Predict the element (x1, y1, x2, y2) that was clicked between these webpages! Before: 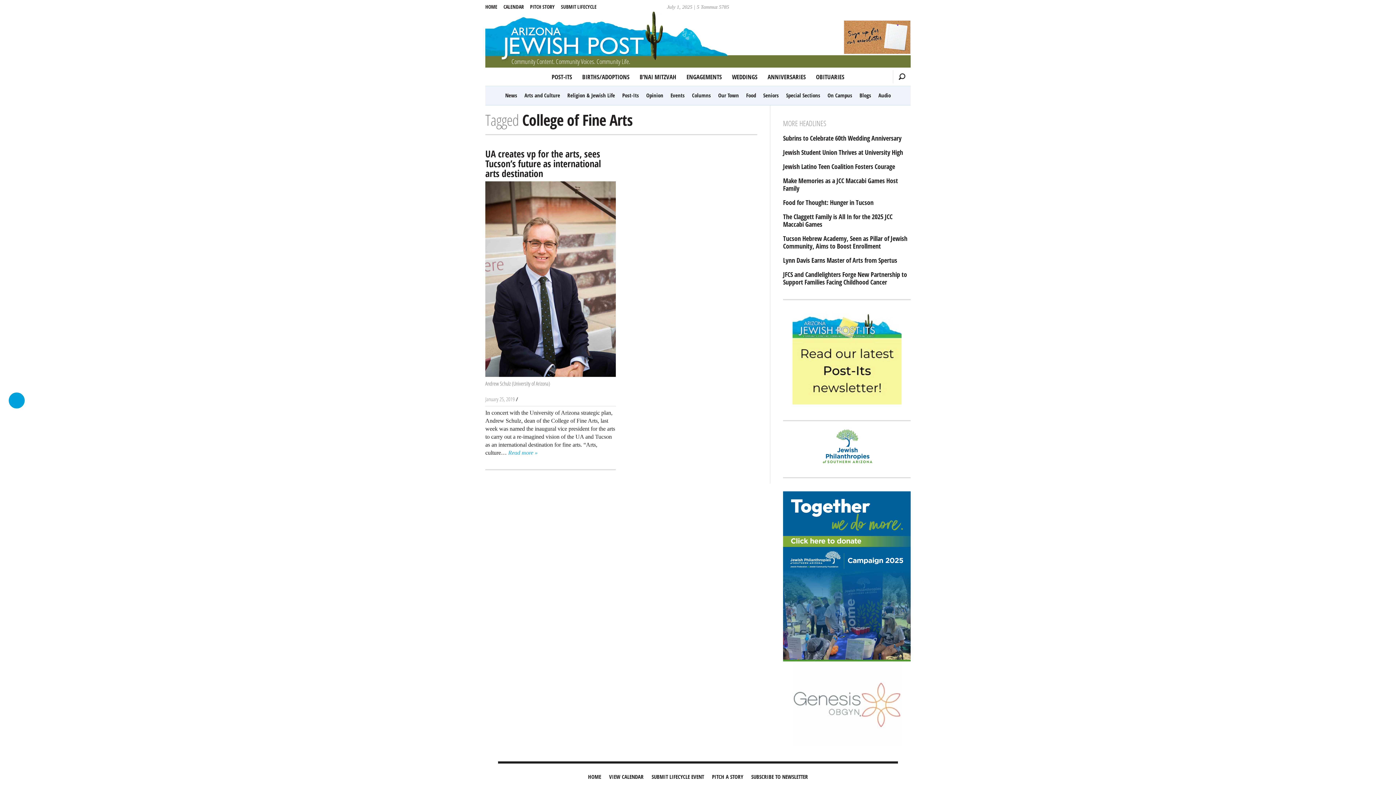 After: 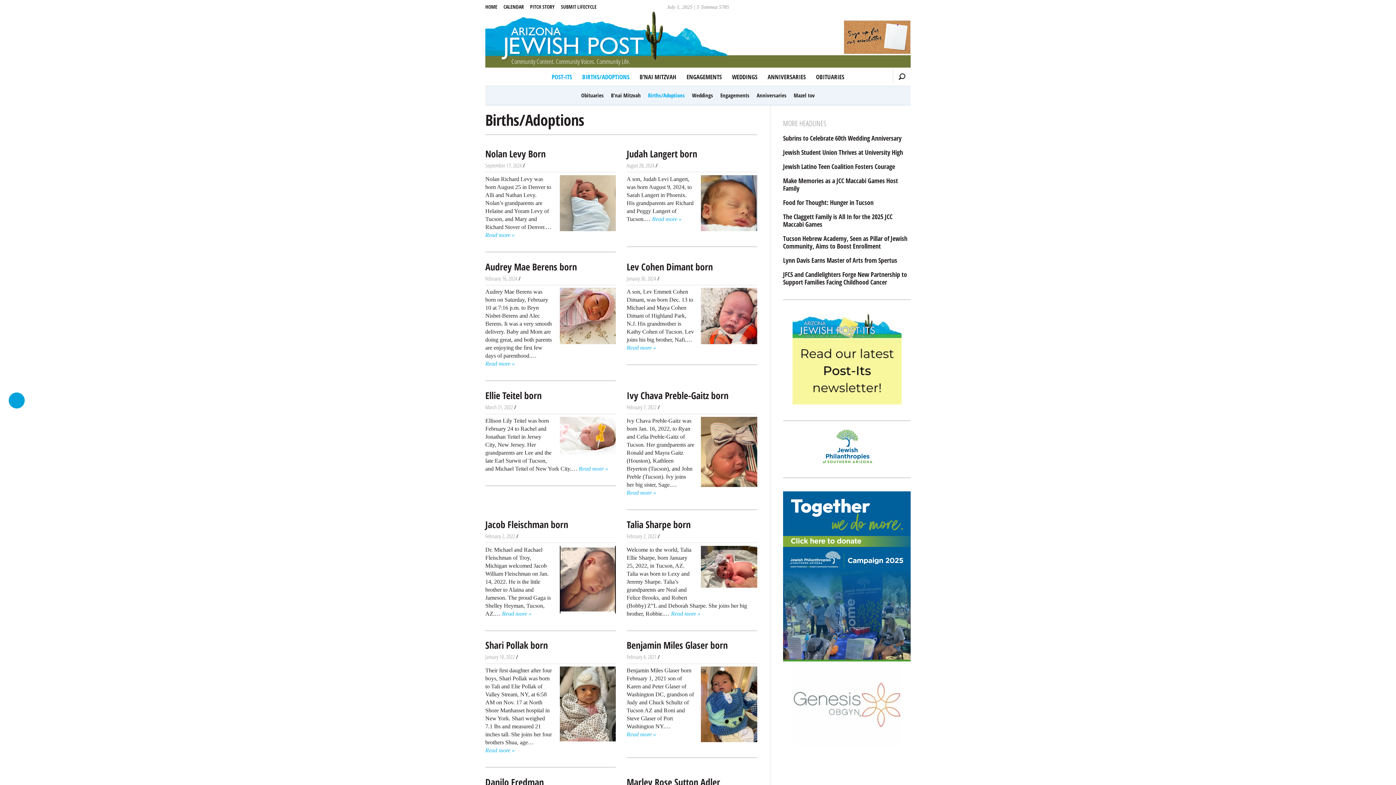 Action: bbox: (578, 68, 634, 85) label: BIRTHS/ADOPTIONS